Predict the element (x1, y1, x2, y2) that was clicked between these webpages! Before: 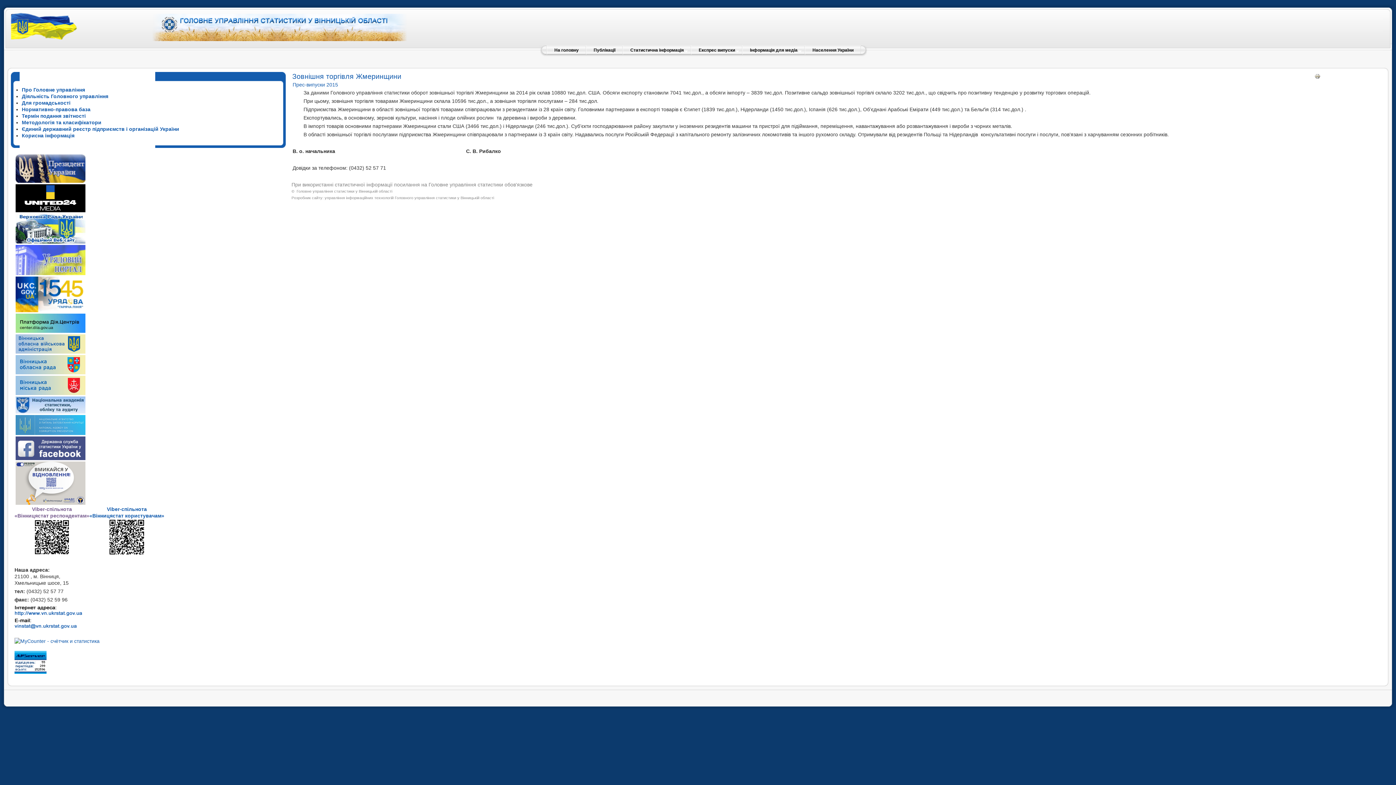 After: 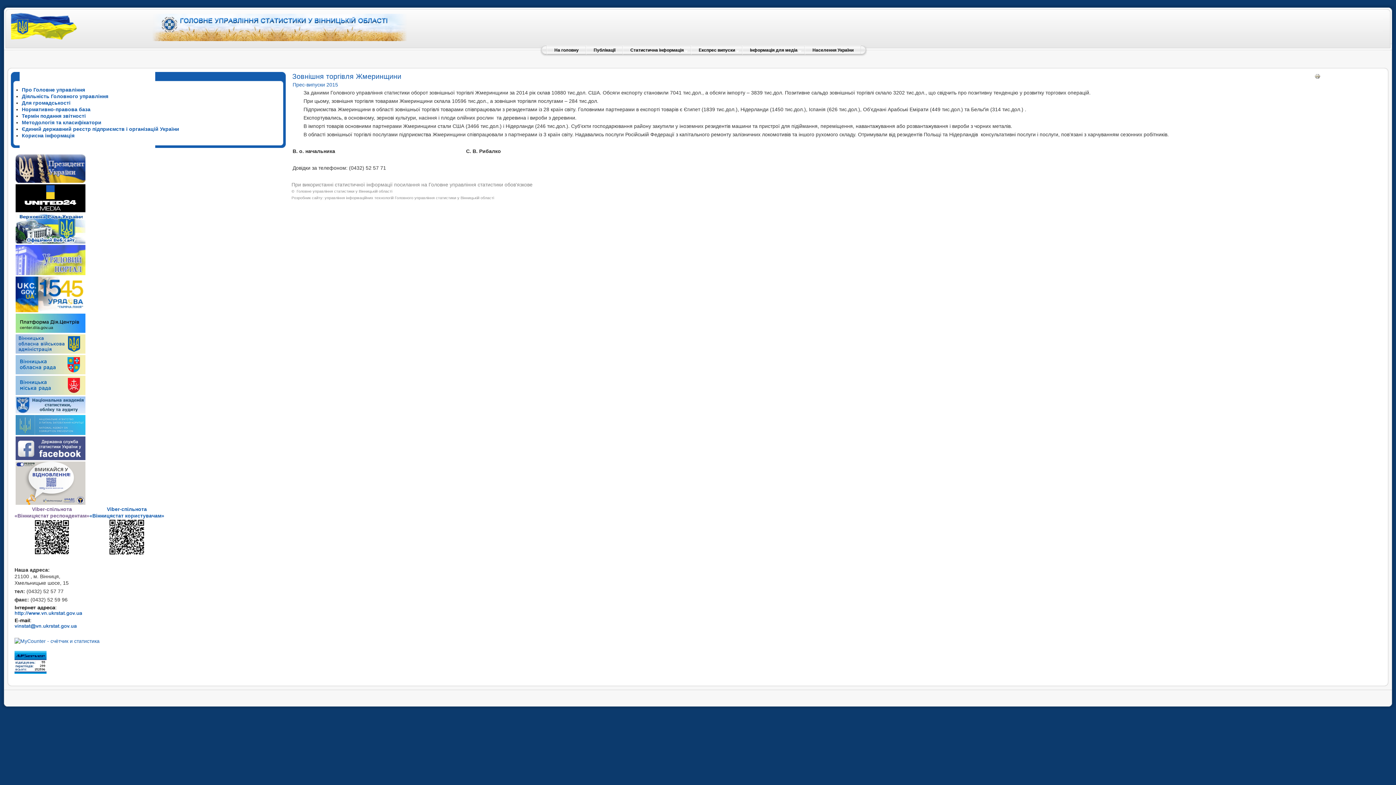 Action: bbox: (15, 238, 85, 244)